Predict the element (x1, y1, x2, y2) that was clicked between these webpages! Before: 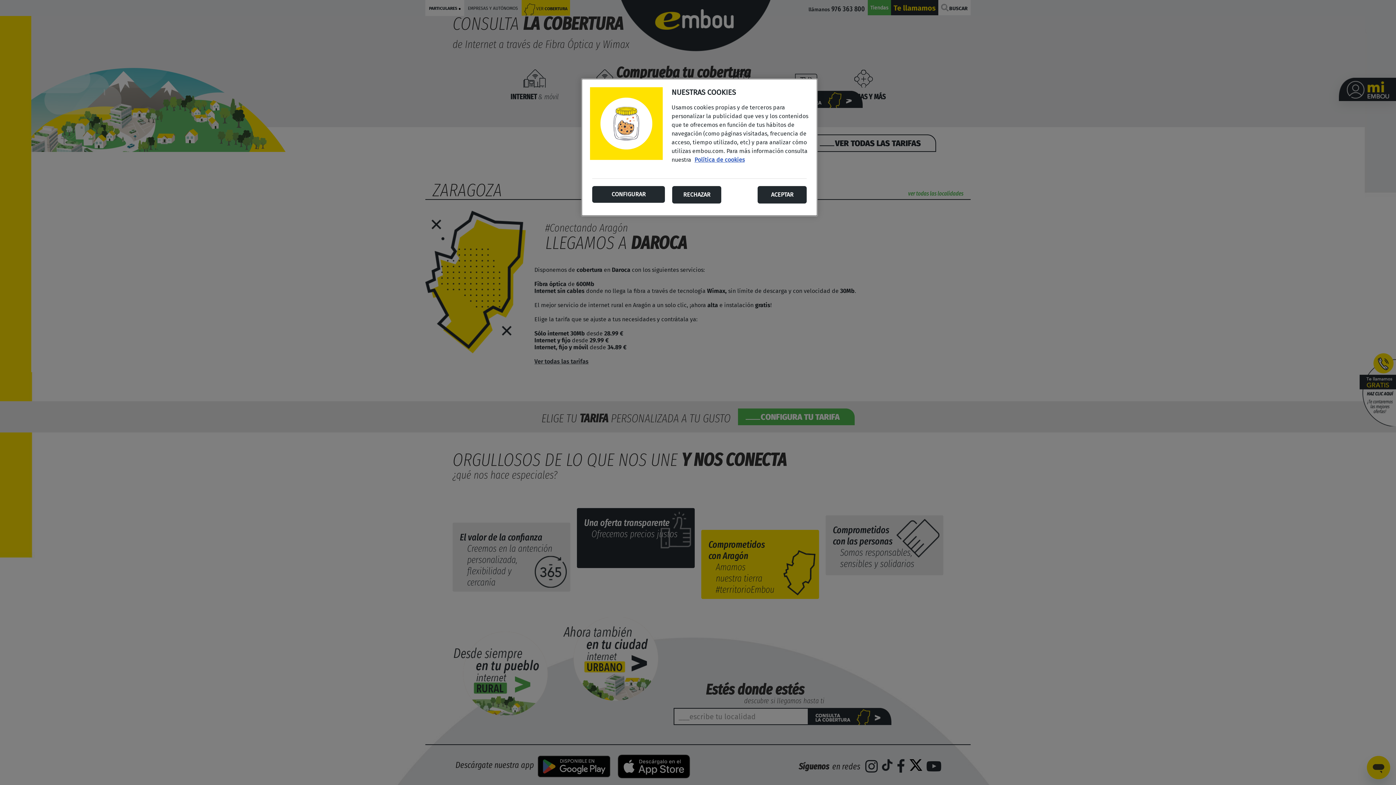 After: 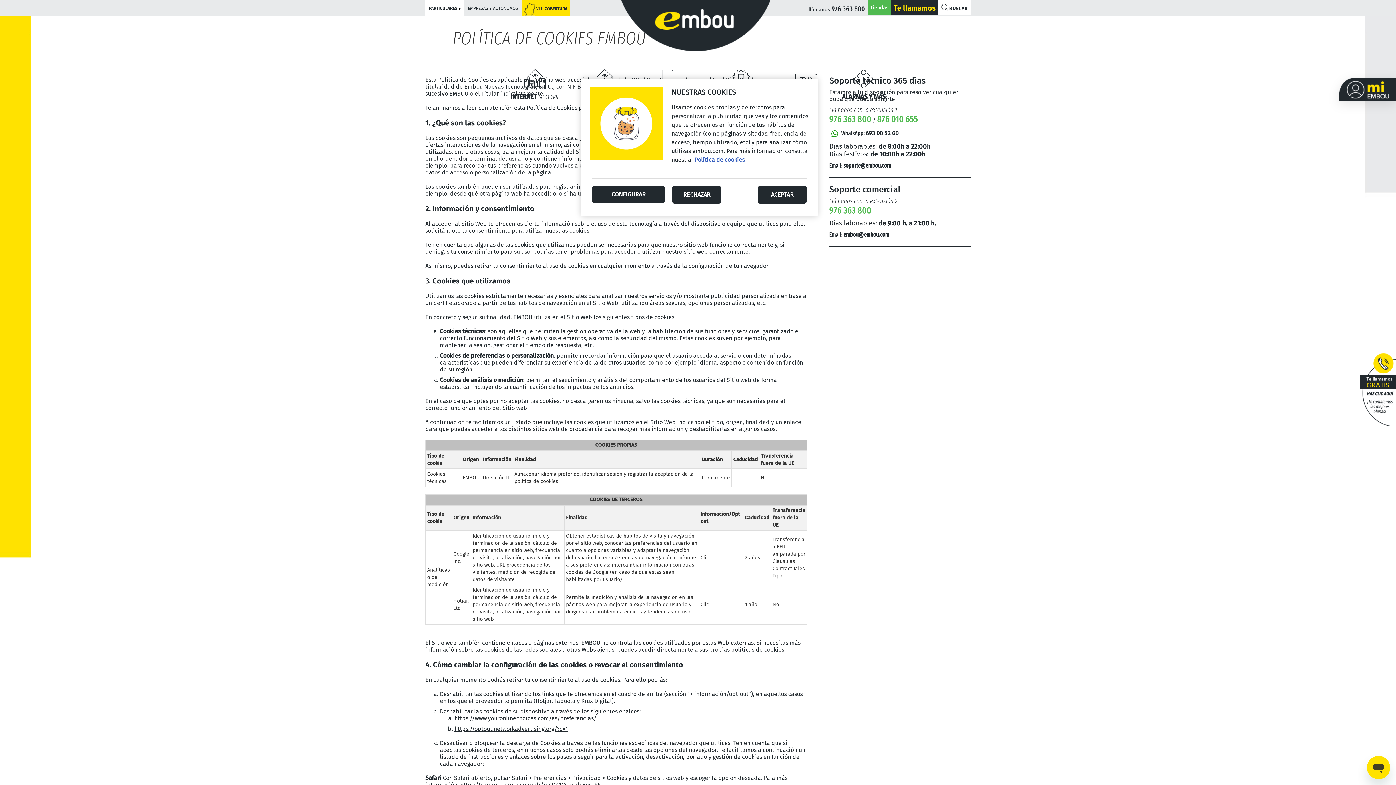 Action: label: Más información sobre su privacidad, se abre en una nueva pestaña bbox: (694, 156, 744, 163)